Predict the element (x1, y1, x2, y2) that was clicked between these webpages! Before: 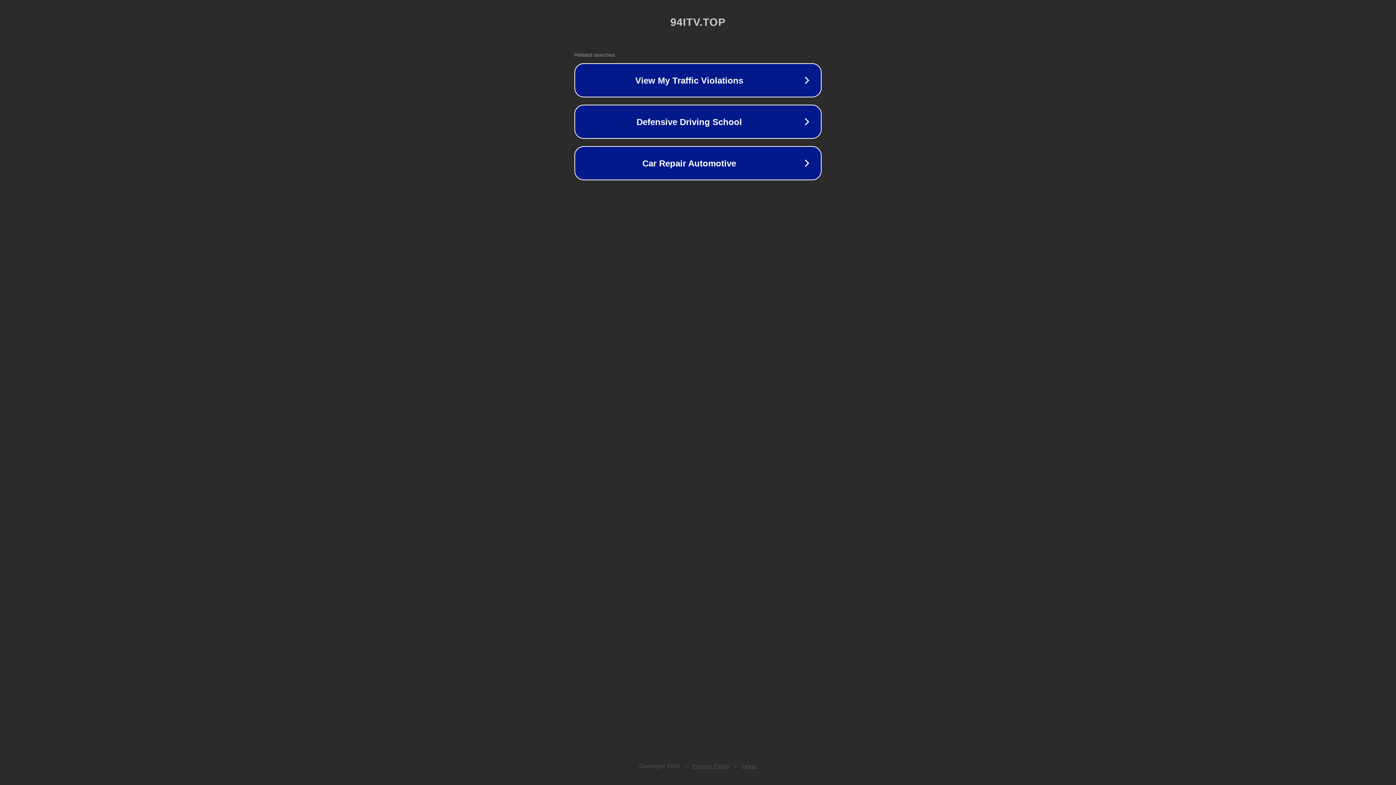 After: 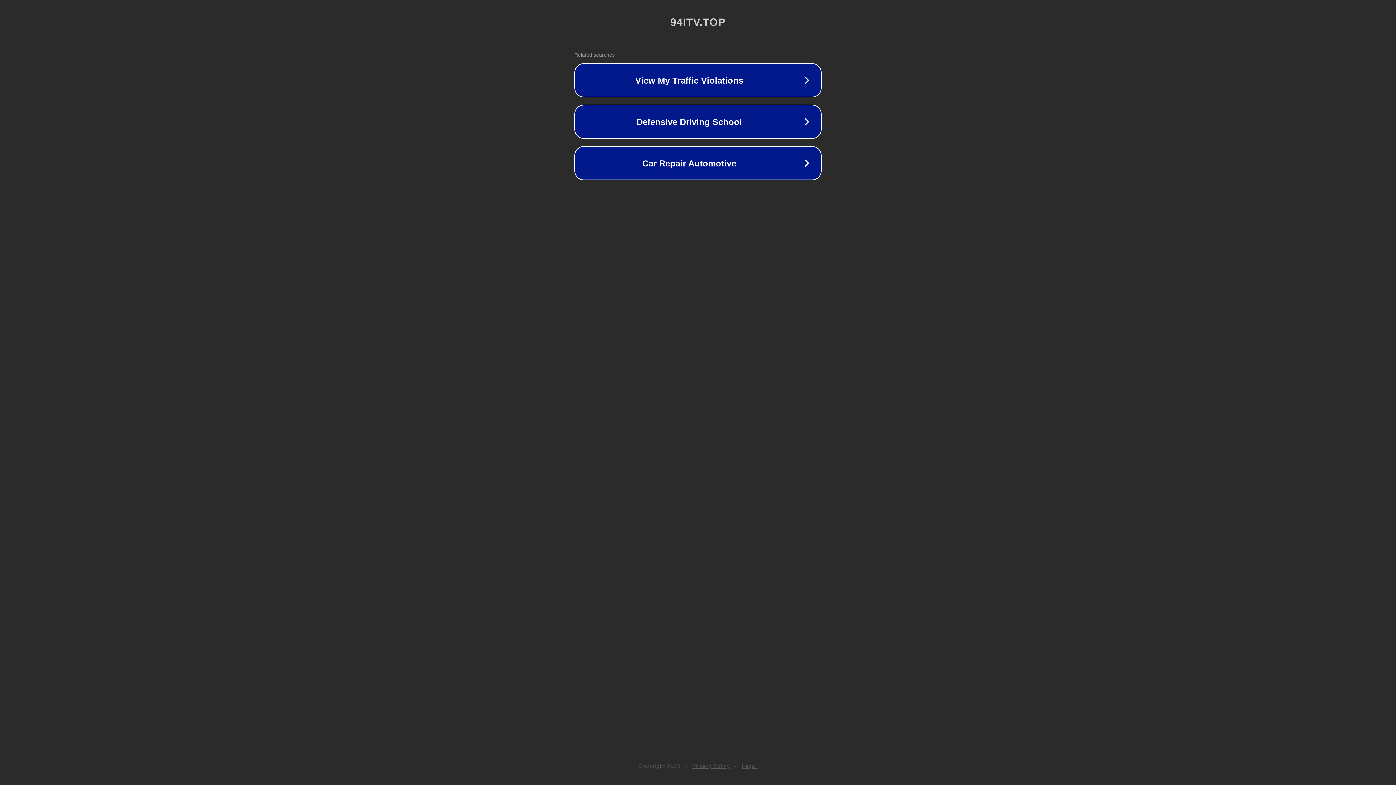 Action: label: Privacy Policy bbox: (692, 763, 730, 769)